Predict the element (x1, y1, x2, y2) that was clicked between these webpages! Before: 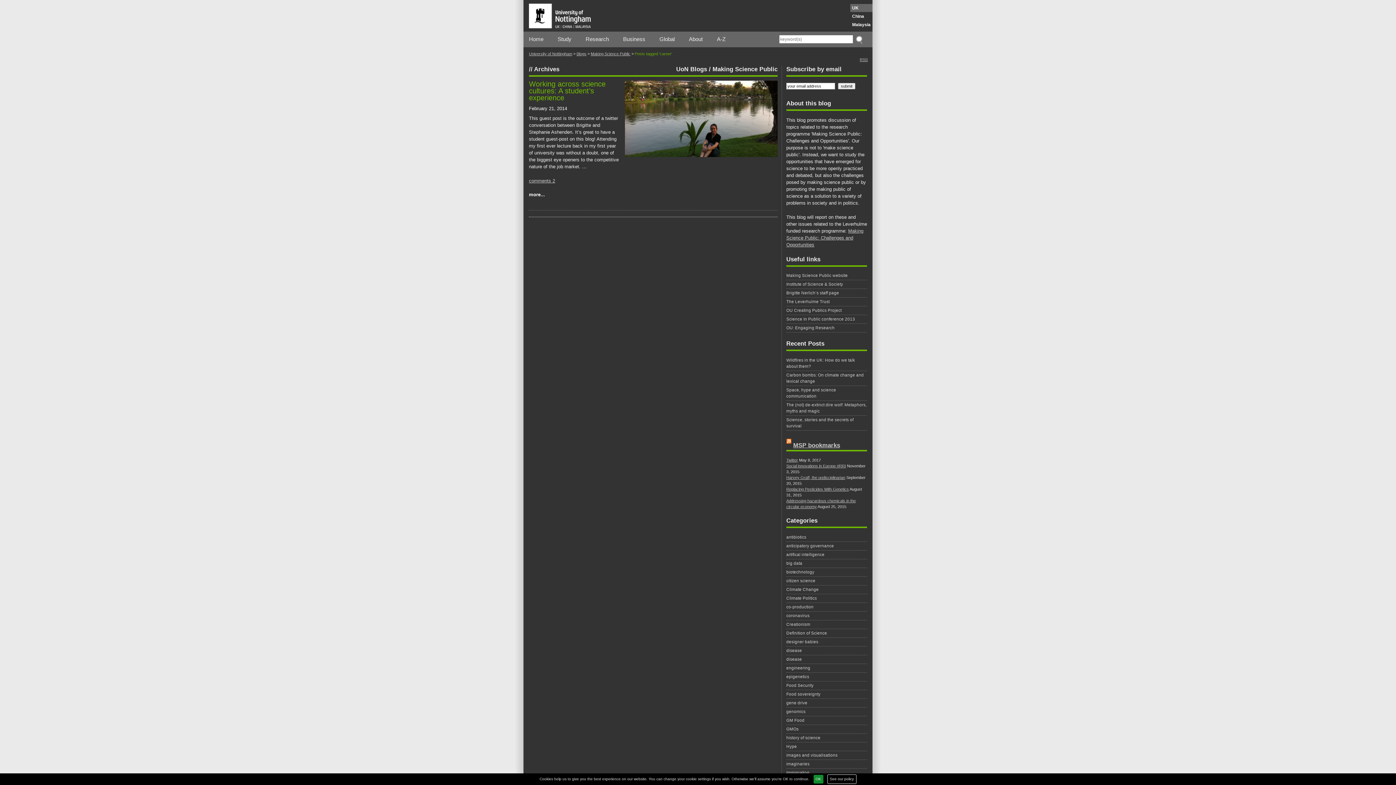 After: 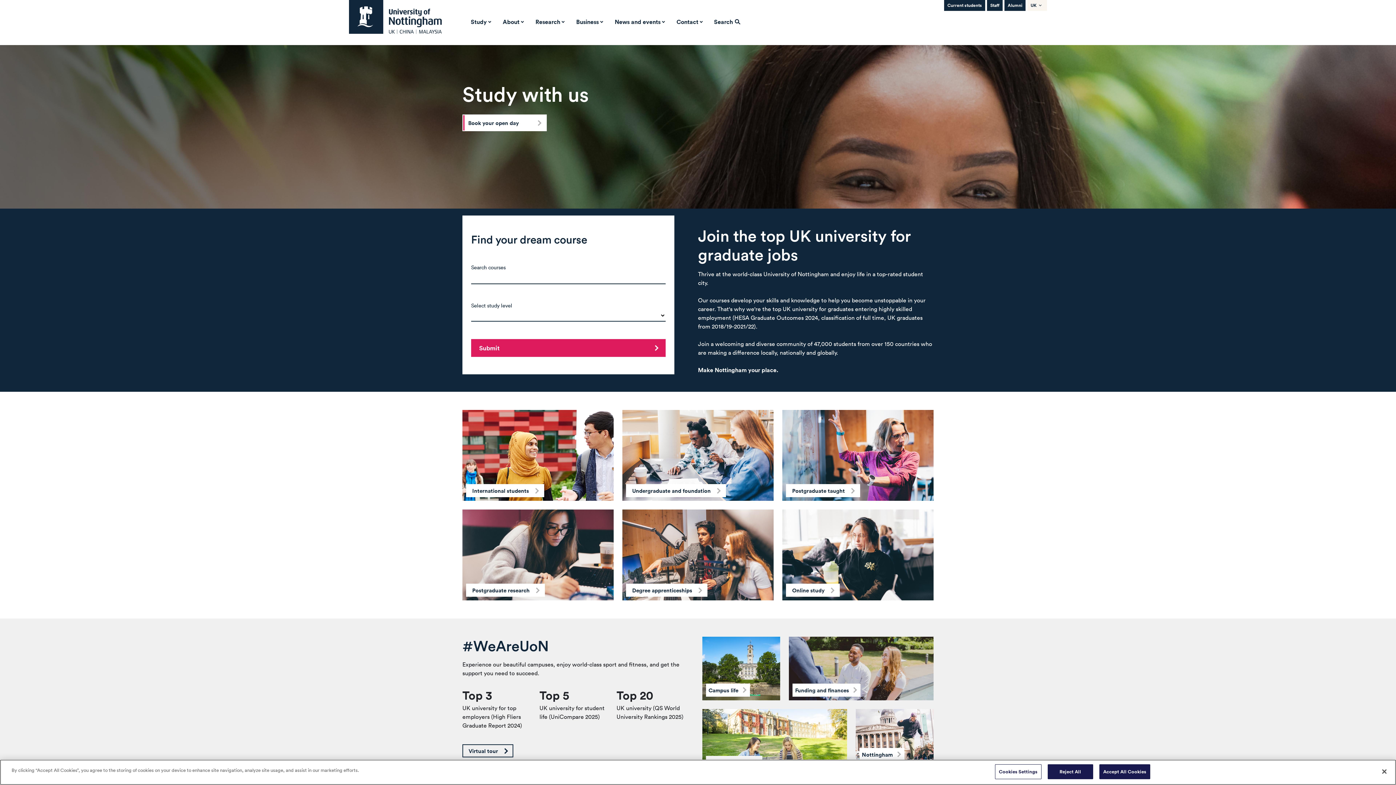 Action: bbox: (557, 35, 571, 43) label: Study